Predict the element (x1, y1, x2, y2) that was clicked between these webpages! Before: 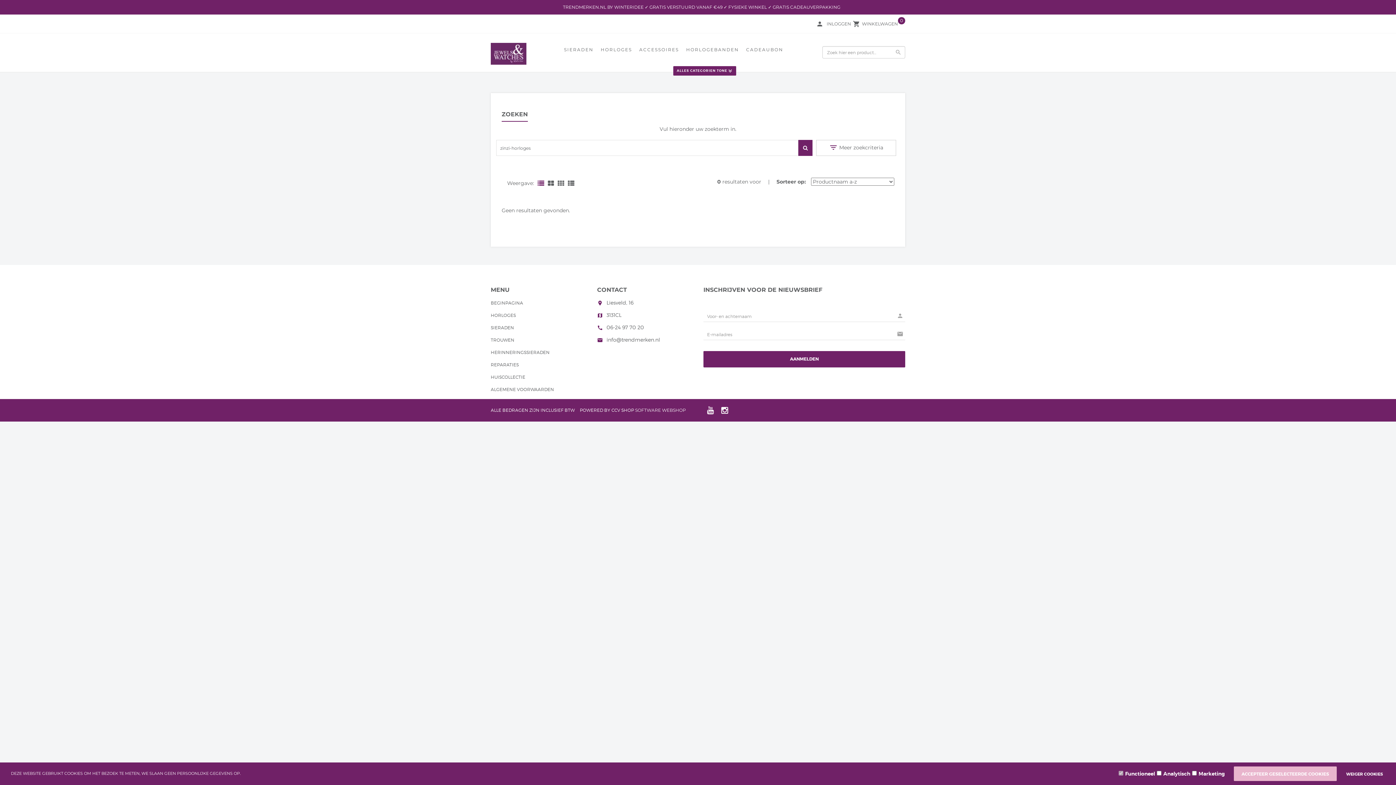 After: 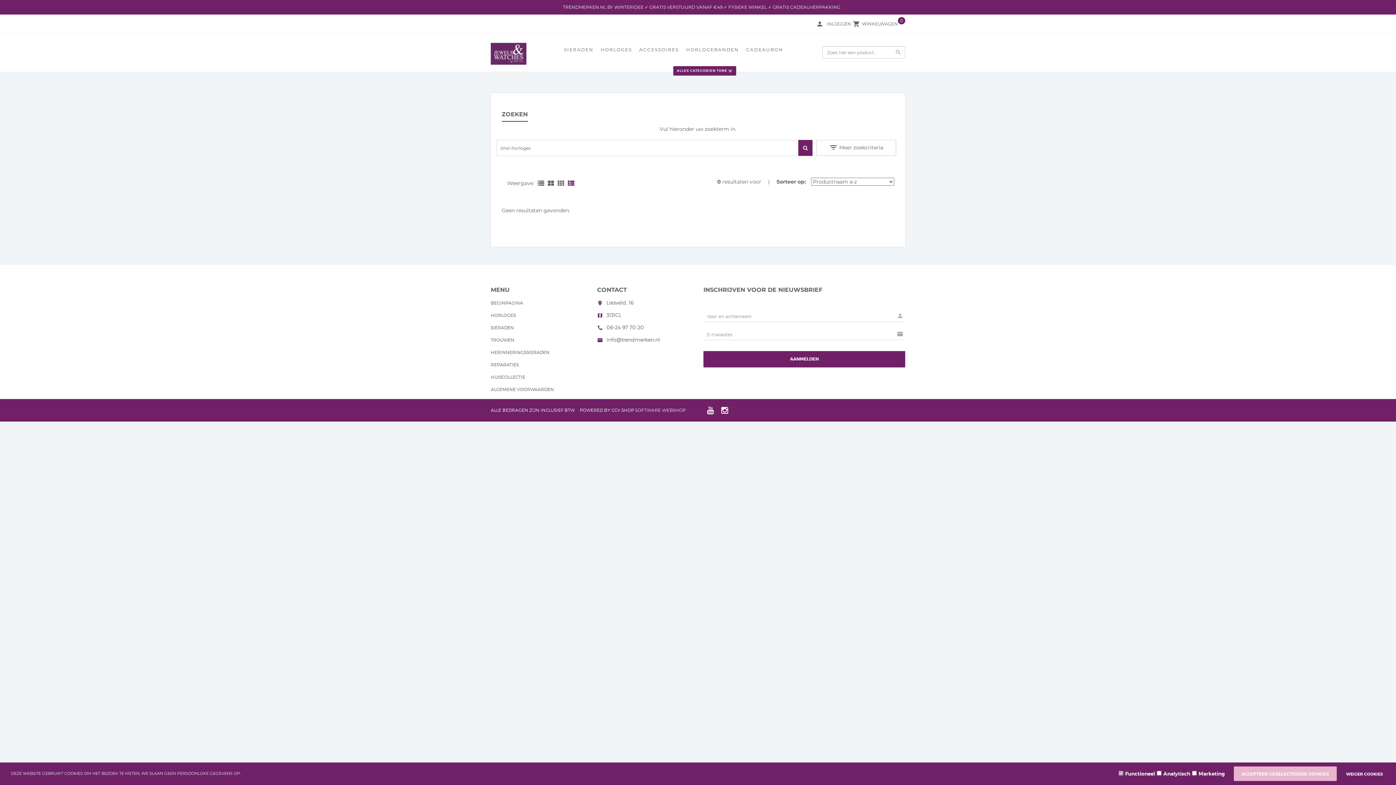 Action: bbox: (568, 174, 574, 192)